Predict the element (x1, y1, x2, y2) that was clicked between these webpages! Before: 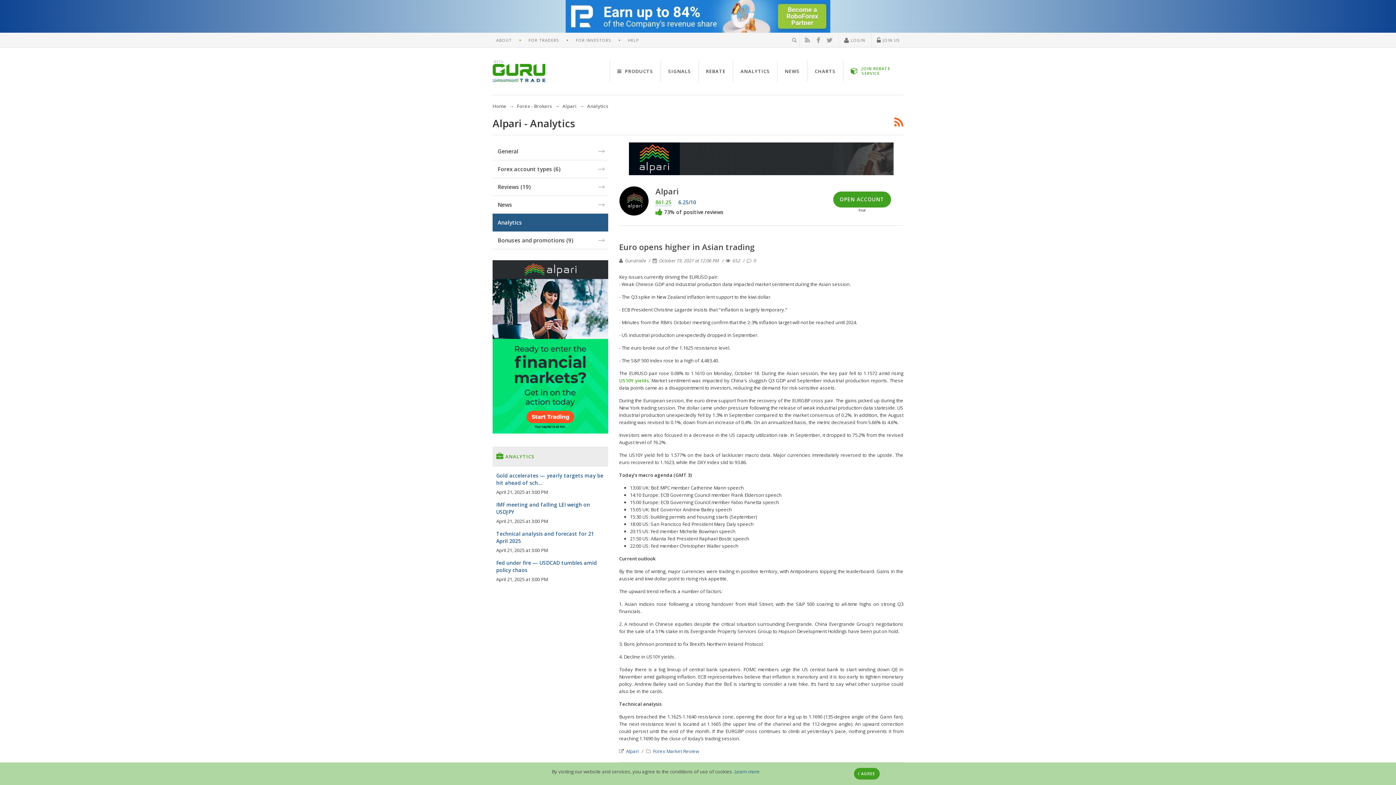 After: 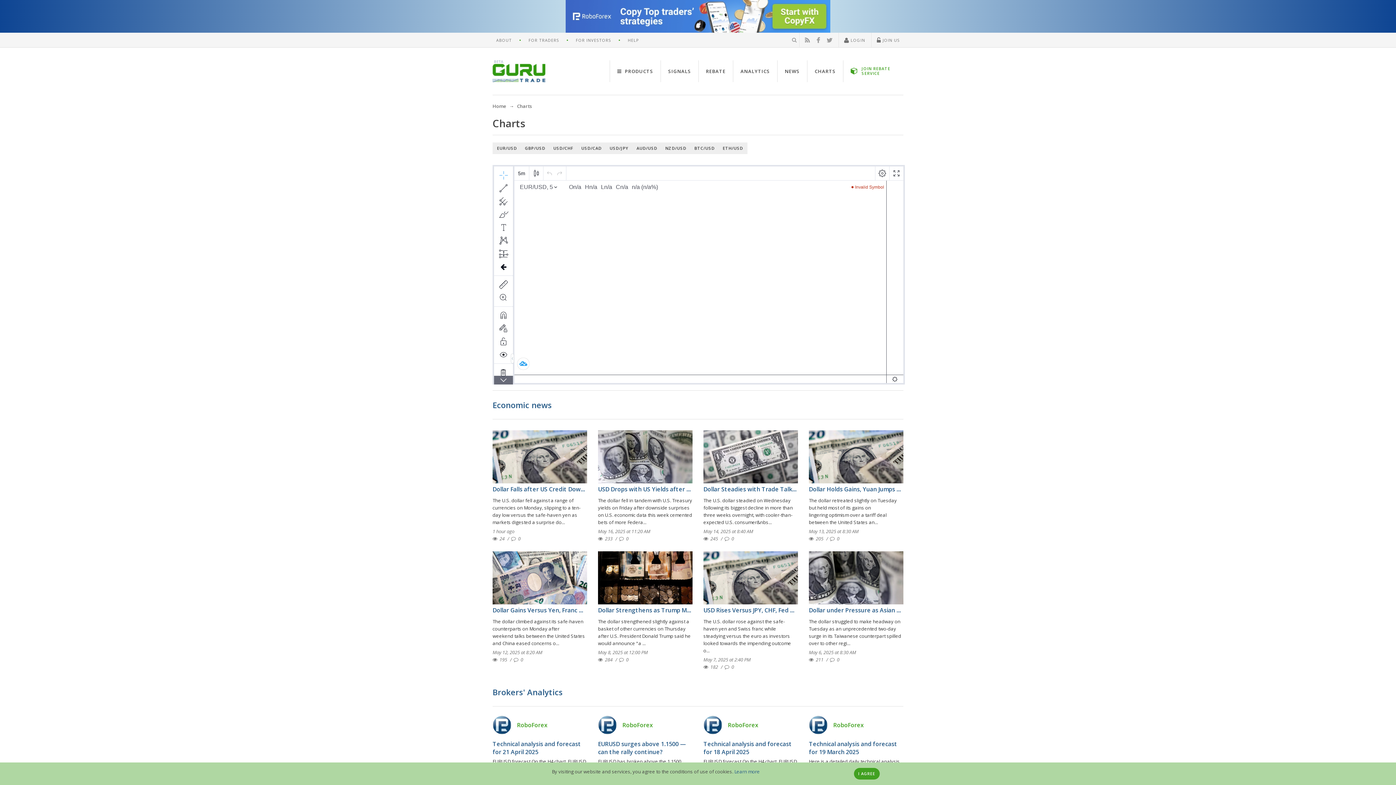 Action: label: CHARTS bbox: (807, 60, 843, 82)